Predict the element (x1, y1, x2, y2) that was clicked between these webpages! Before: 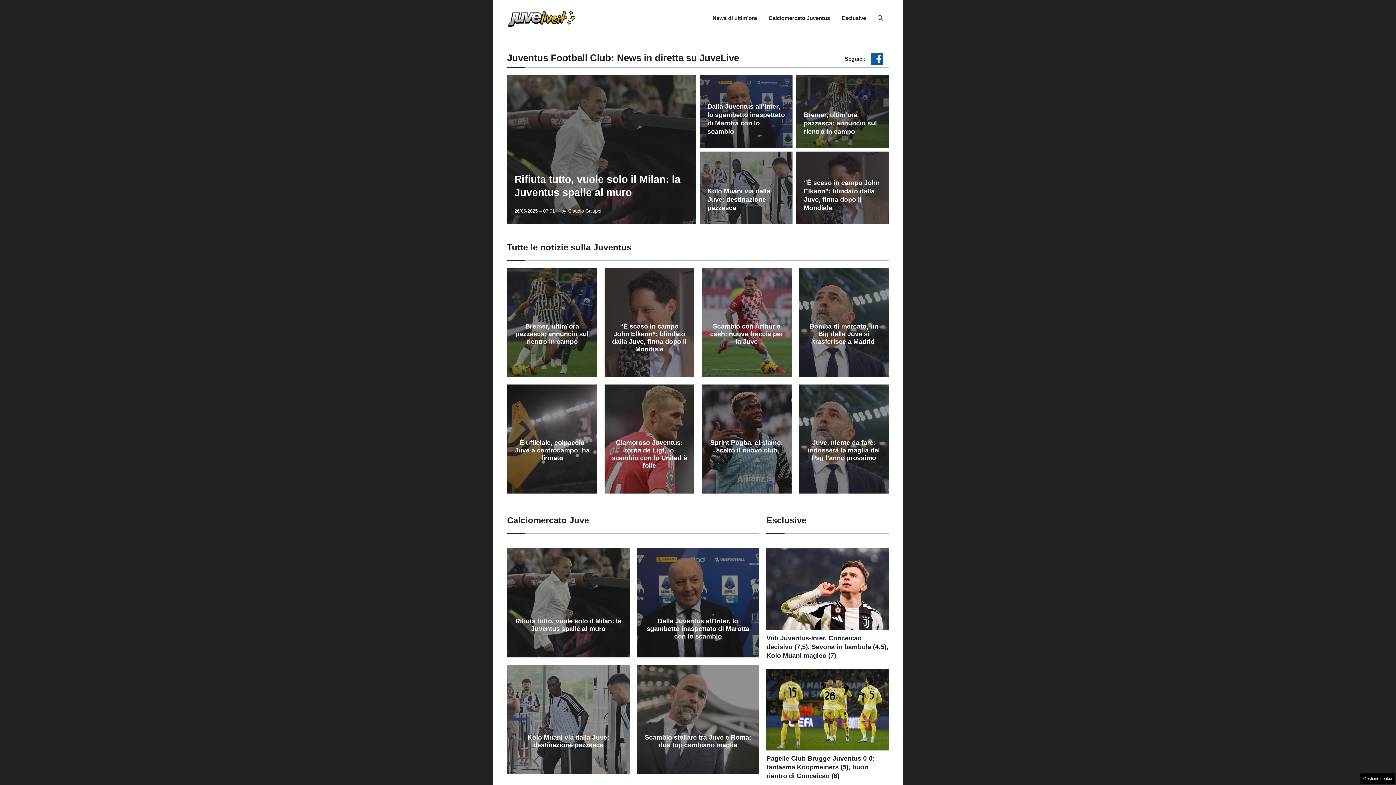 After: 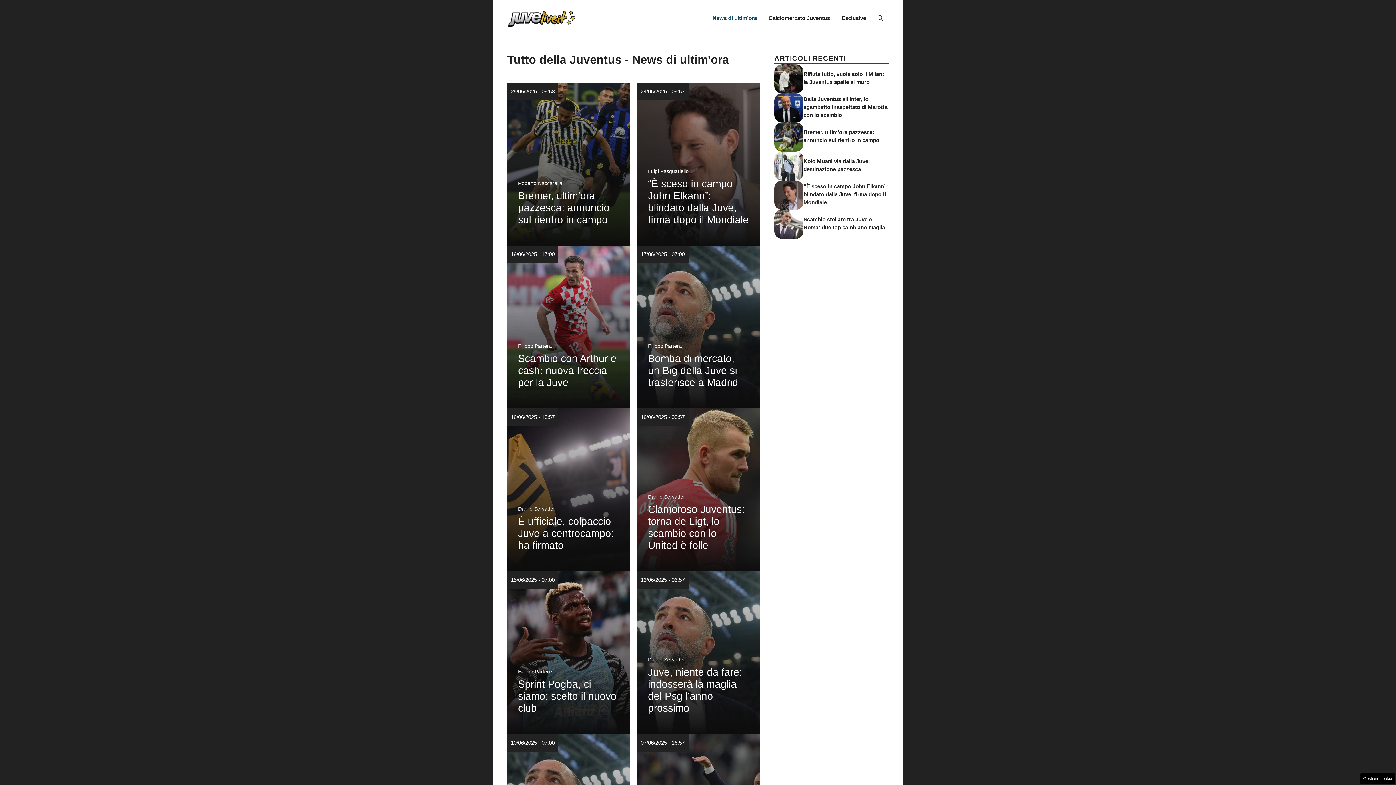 Action: label: News di ultim’ora bbox: (706, 7, 762, 29)